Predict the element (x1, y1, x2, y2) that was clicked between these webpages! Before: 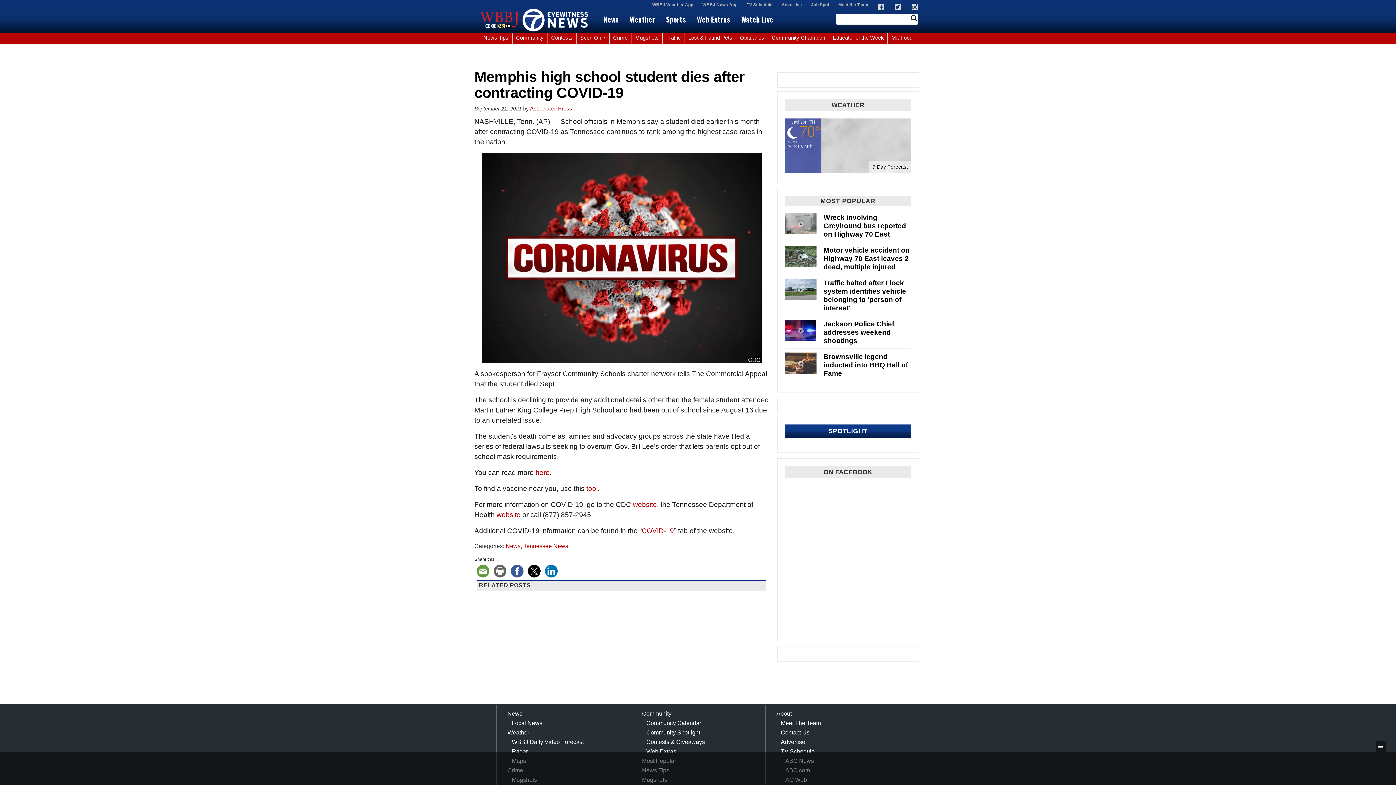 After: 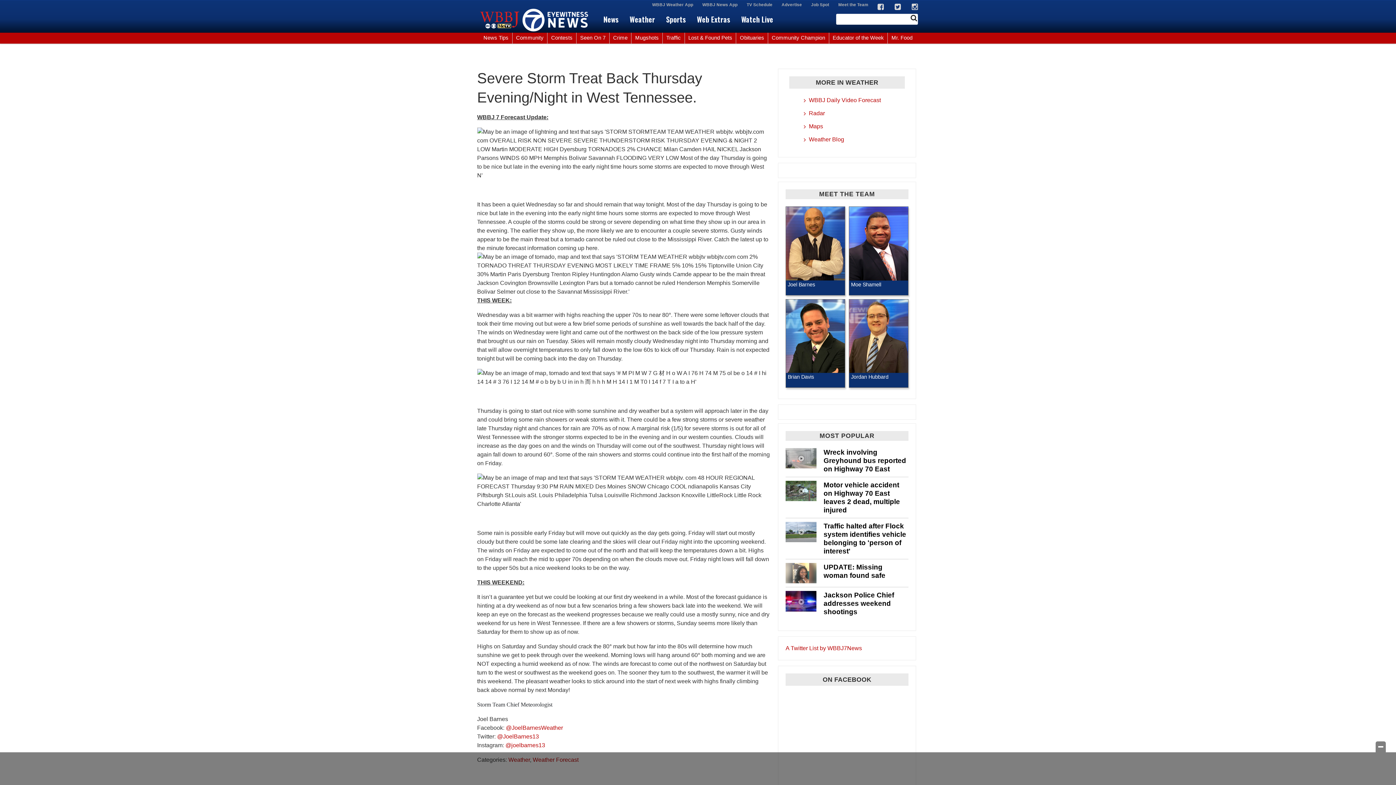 Action: label: WBBJ Daily Video Forecast bbox: (510, 739, 585, 745)